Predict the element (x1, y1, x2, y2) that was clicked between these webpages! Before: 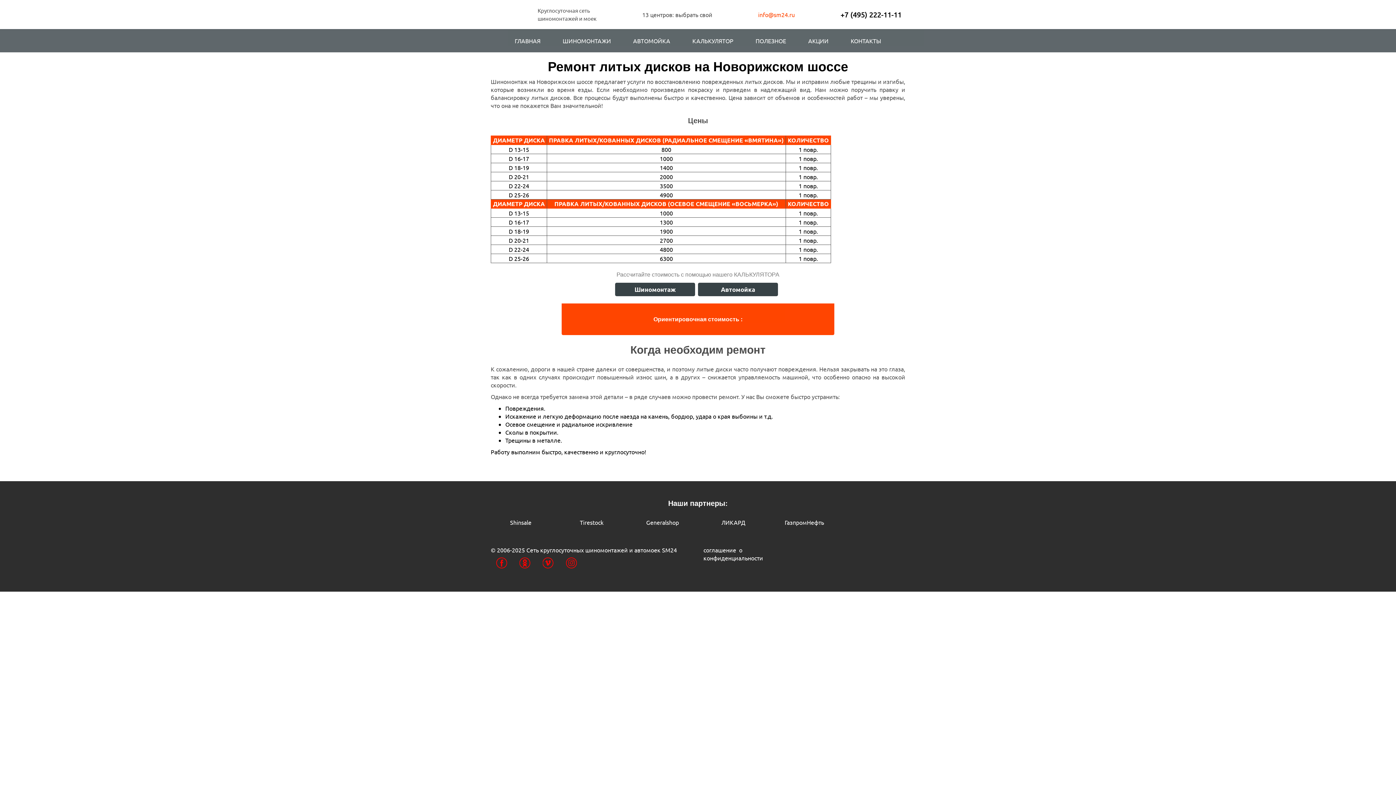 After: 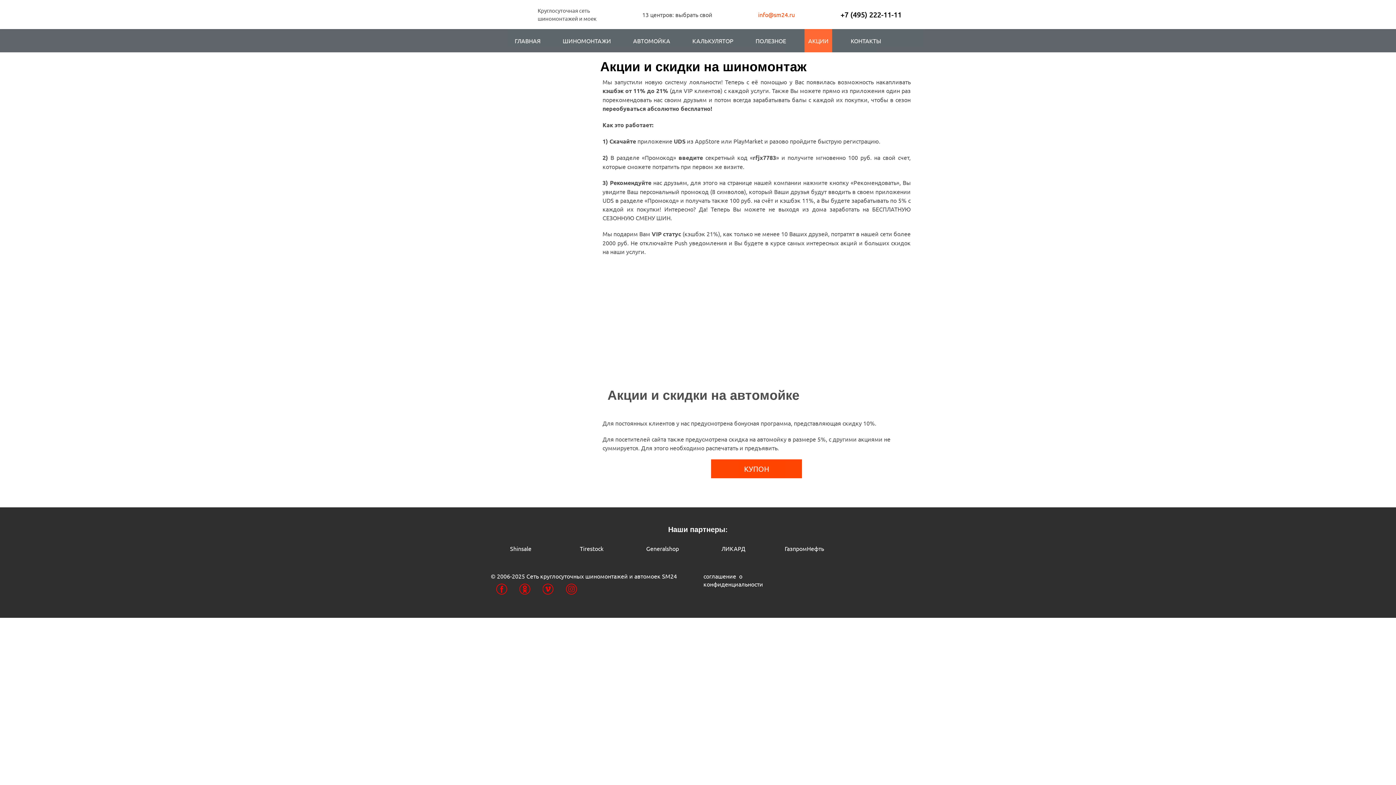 Action: bbox: (804, 29, 832, 52) label: АКЦИИ